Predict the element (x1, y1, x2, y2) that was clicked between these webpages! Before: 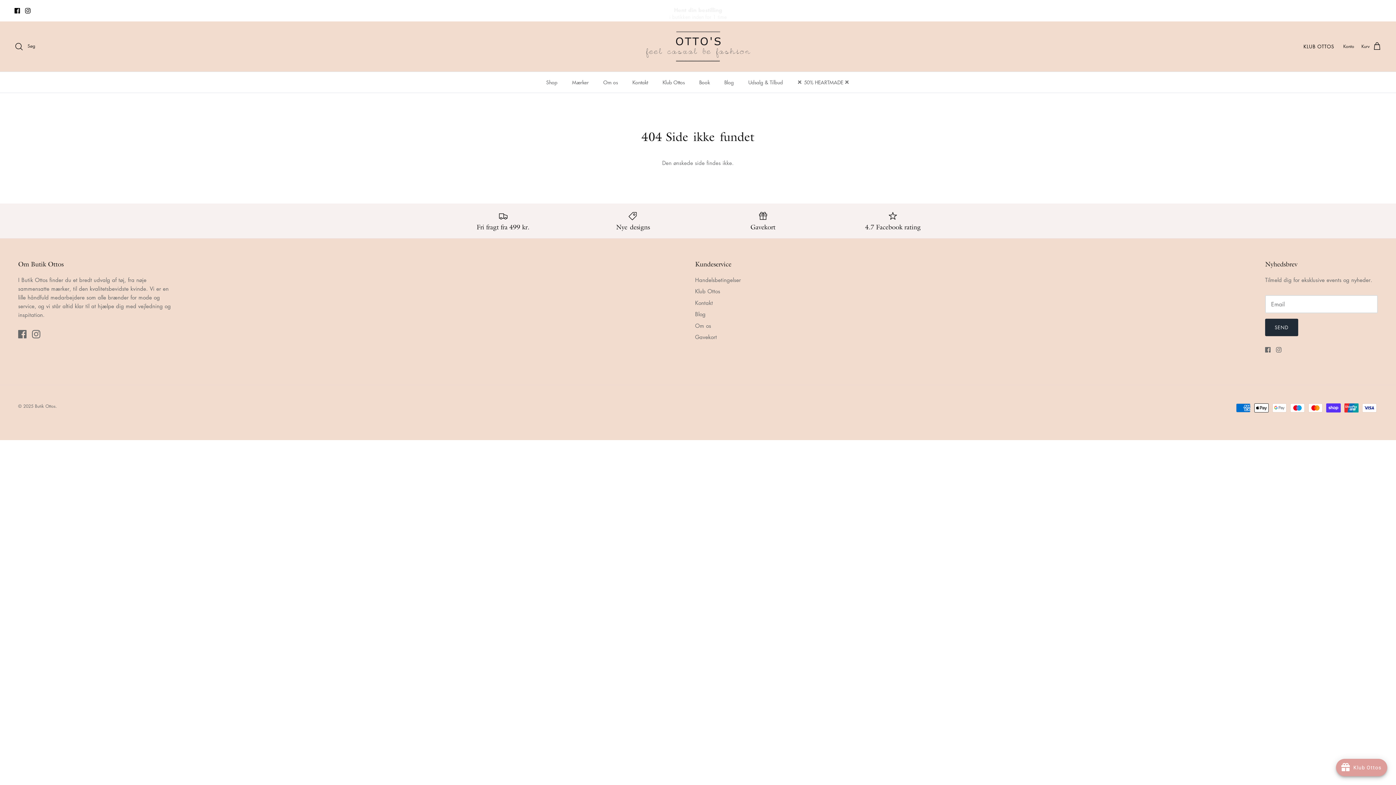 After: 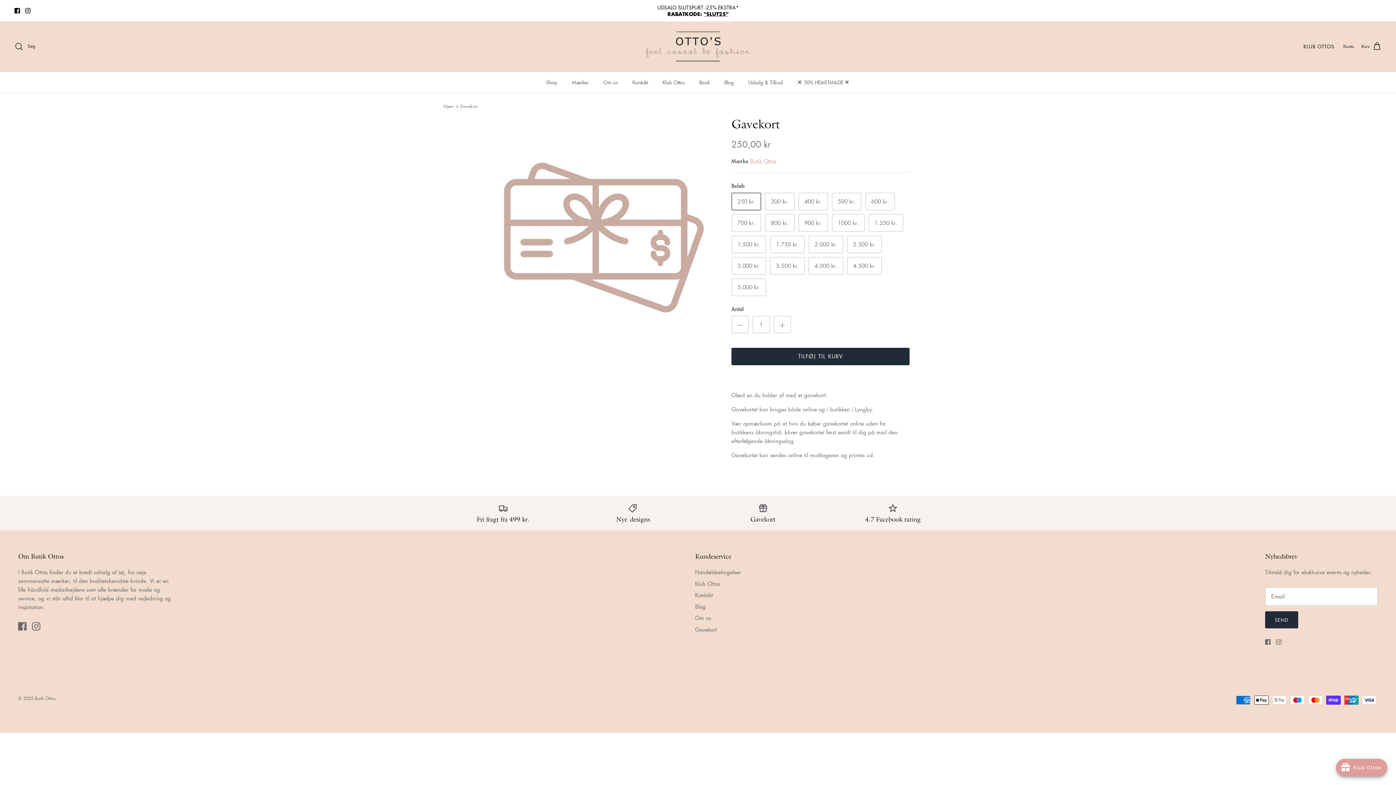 Action: label: Gavekort bbox: (695, 333, 717, 340)